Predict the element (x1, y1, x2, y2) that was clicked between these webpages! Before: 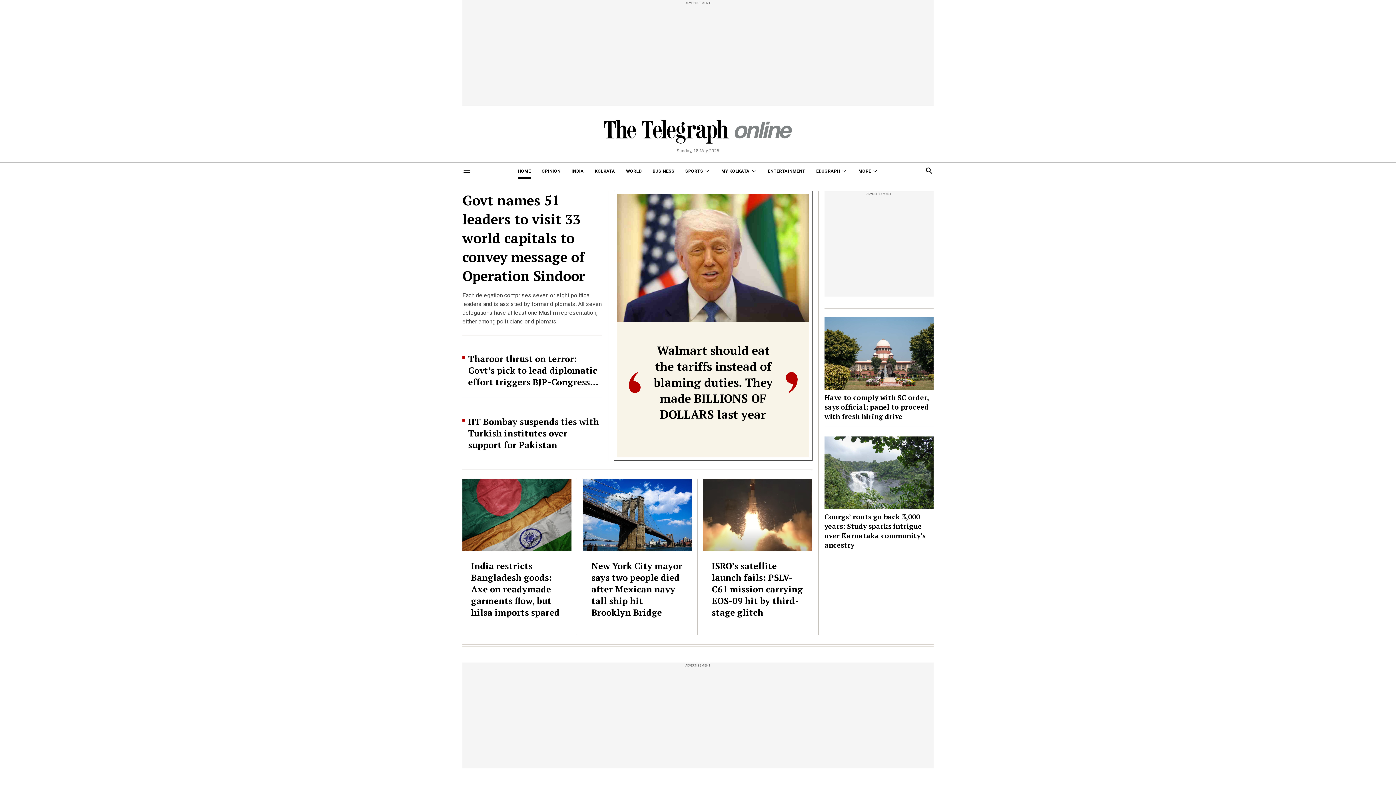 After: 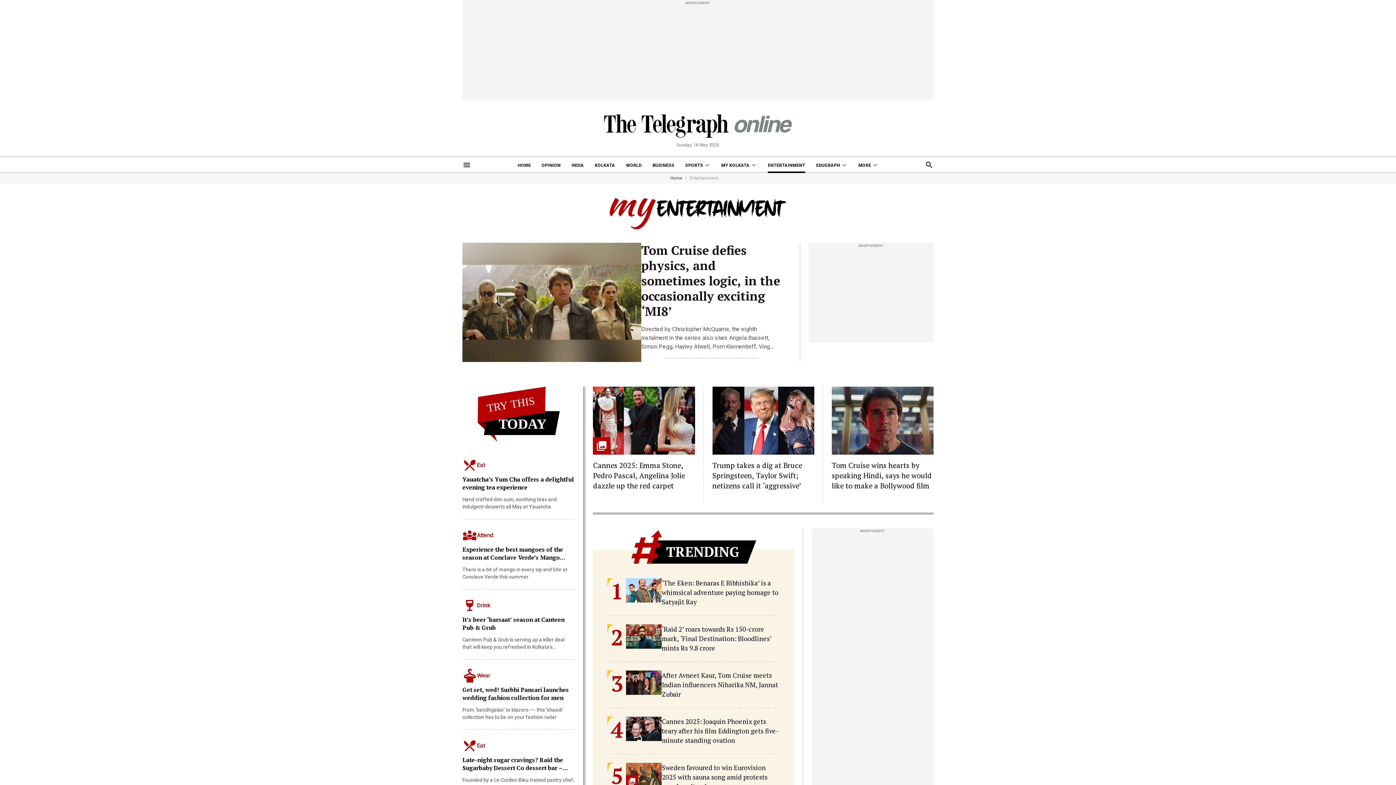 Action: bbox: (768, 162, 805, 178) label: ENTERTAINMENT